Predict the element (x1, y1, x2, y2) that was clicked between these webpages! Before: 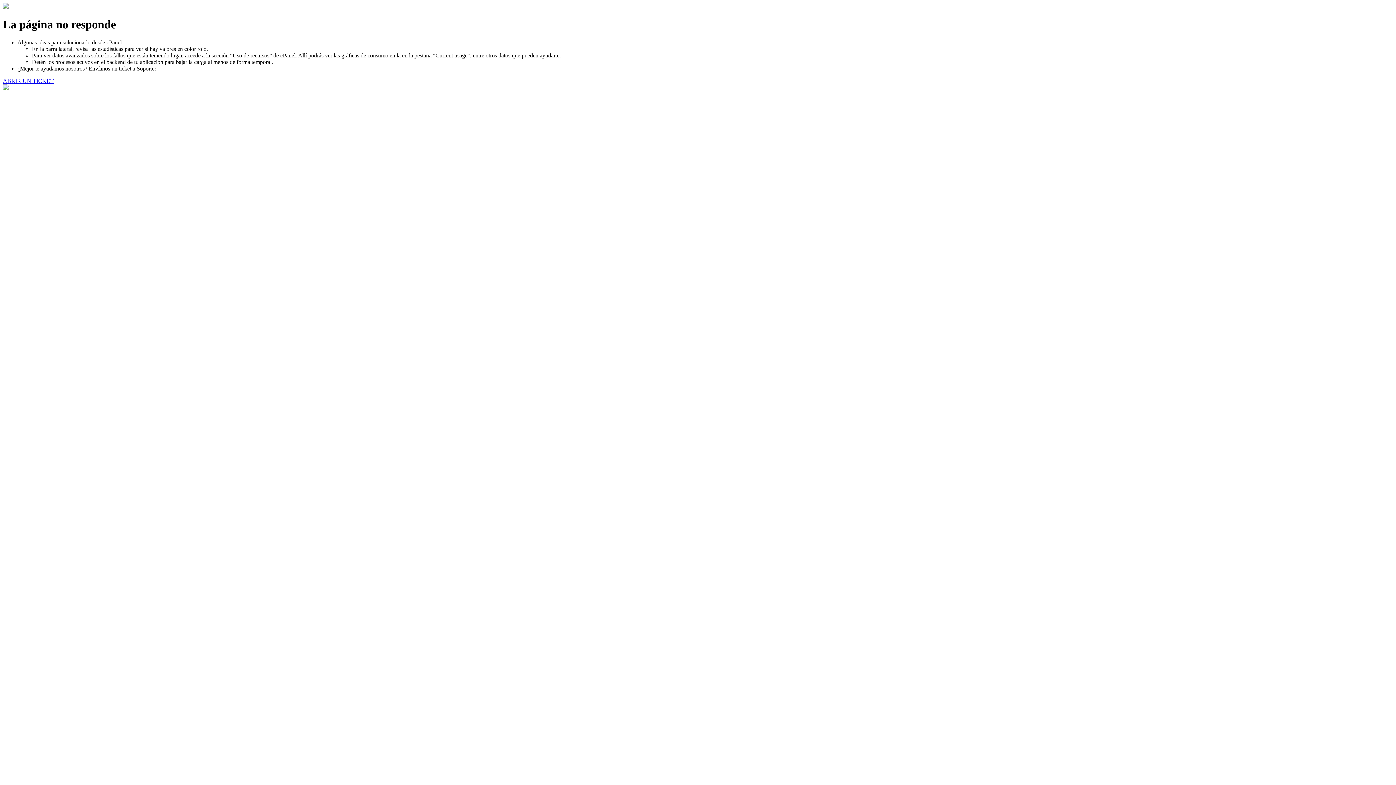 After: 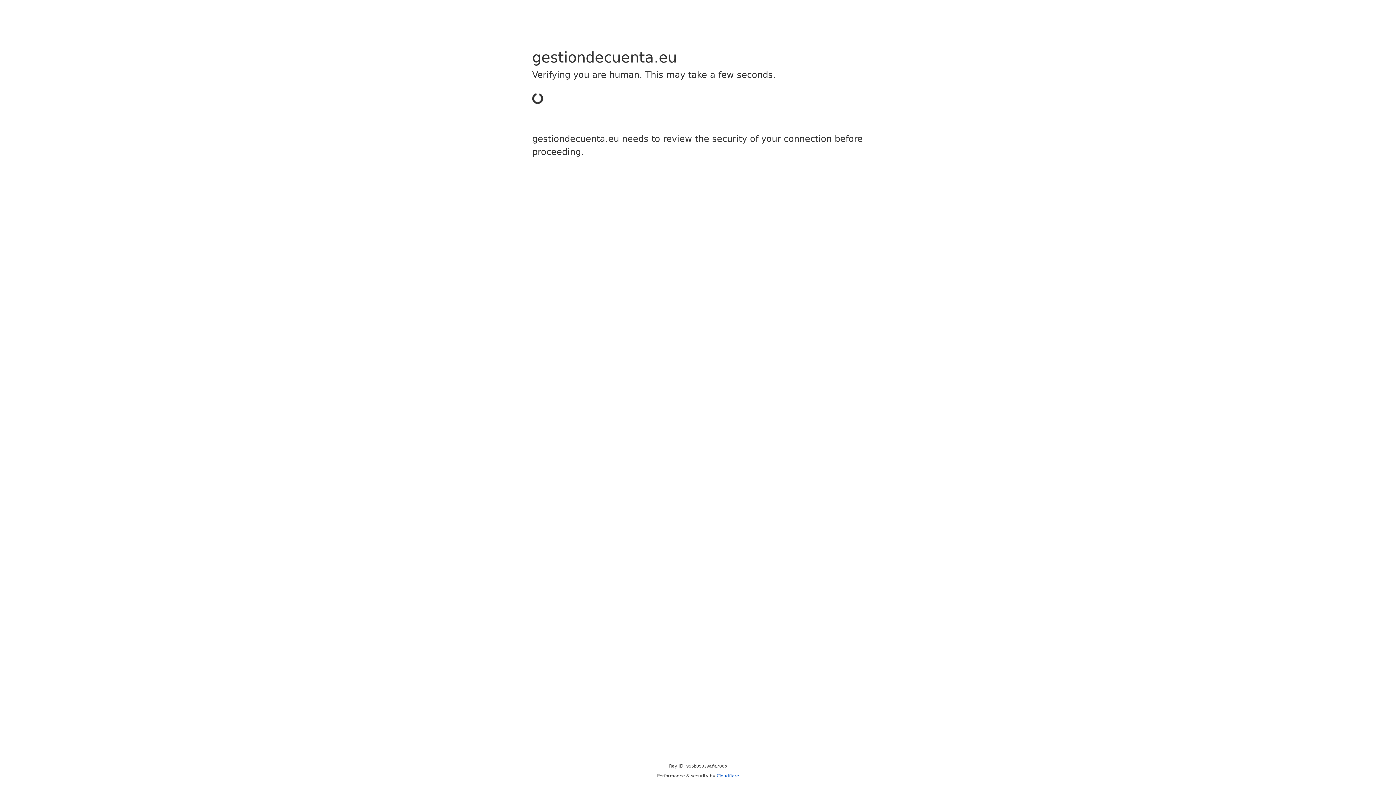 Action: bbox: (2, 77, 53, 83) label: ABRIR UN TICKET